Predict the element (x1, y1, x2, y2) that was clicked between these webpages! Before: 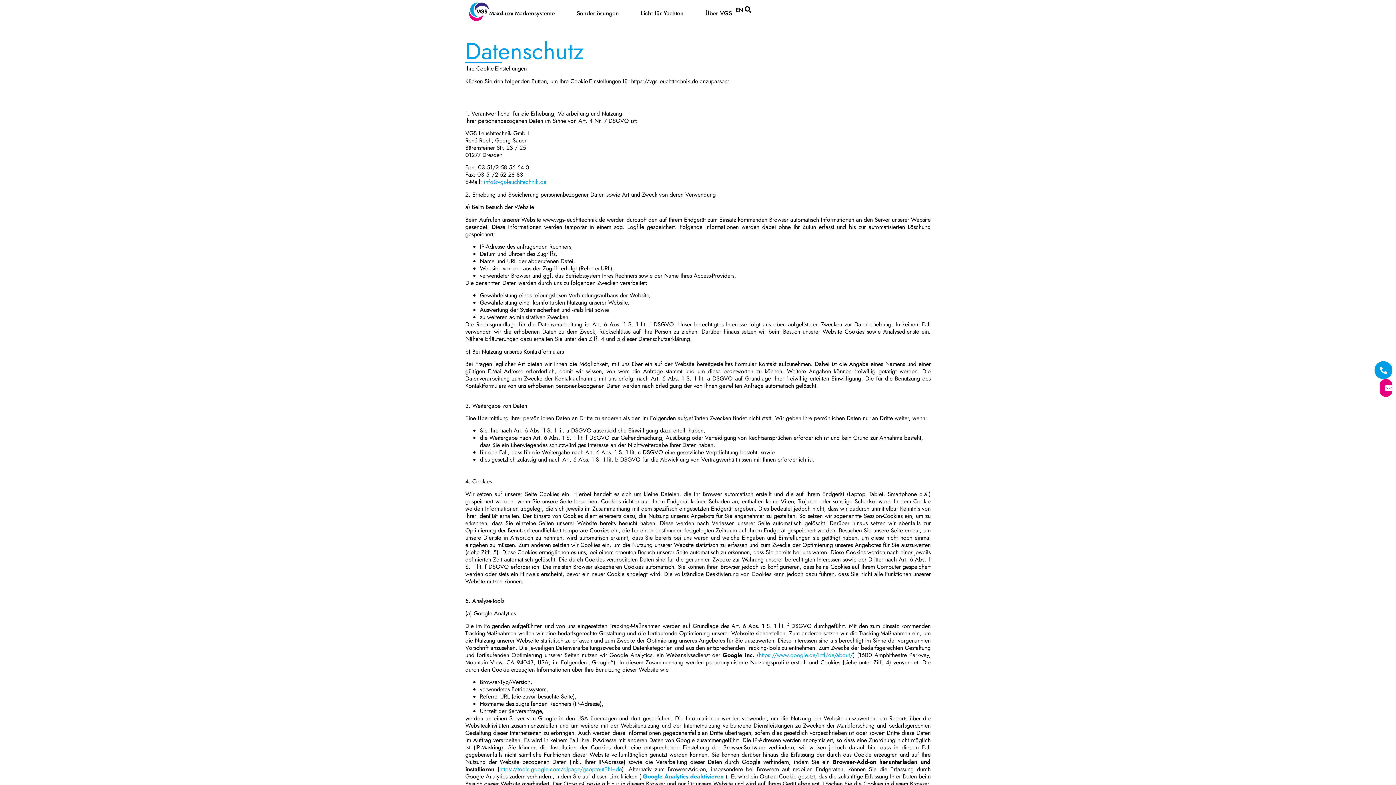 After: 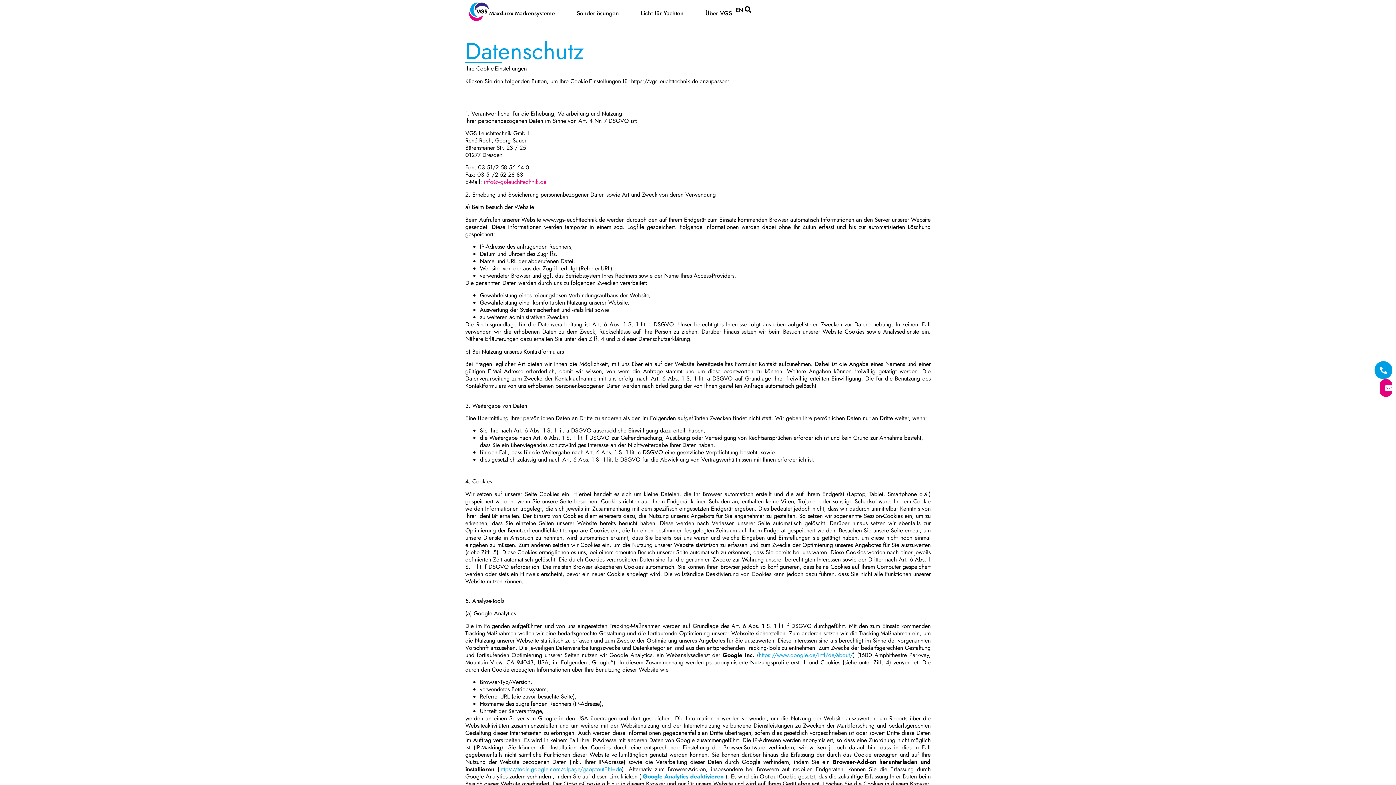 Action: label: info@vgs-leuchttechnik.de bbox: (484, 177, 546, 186)